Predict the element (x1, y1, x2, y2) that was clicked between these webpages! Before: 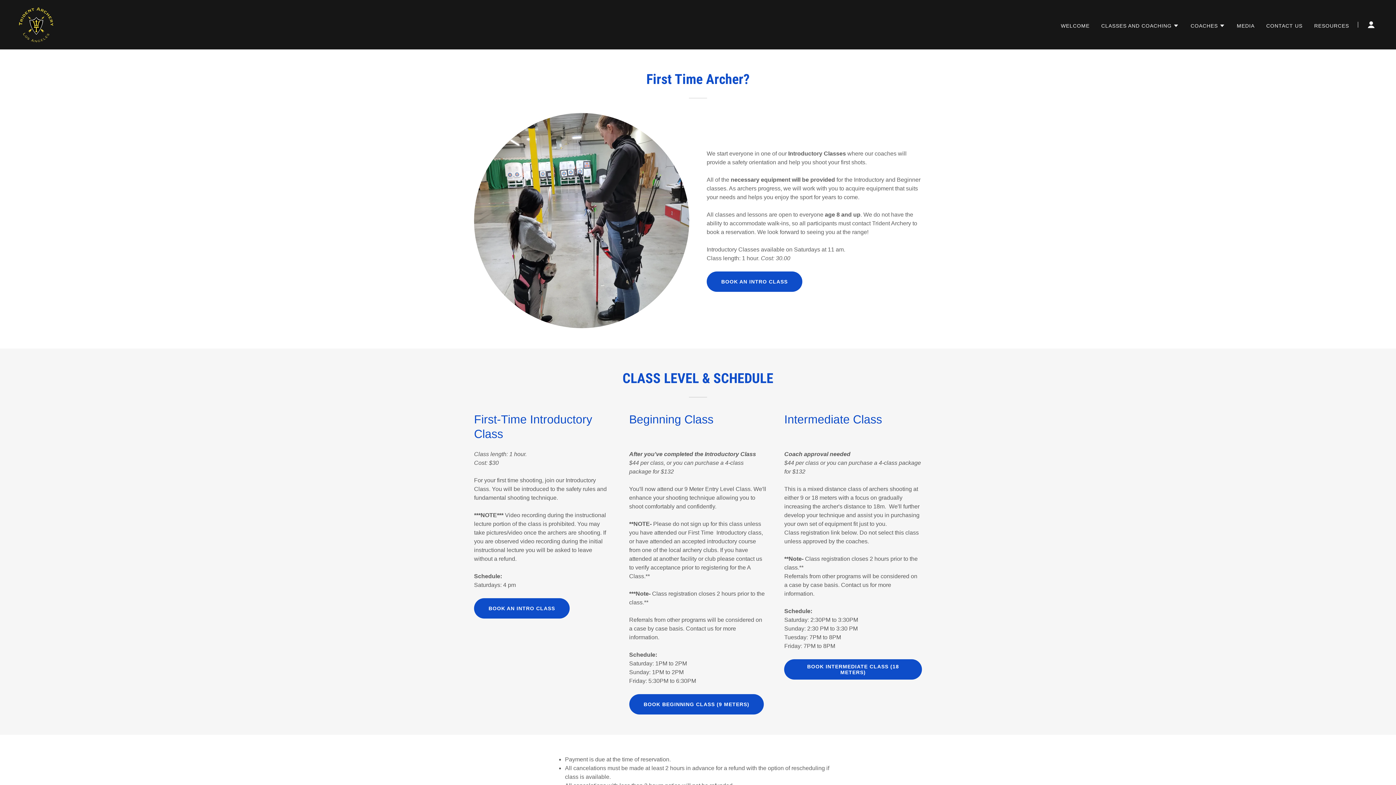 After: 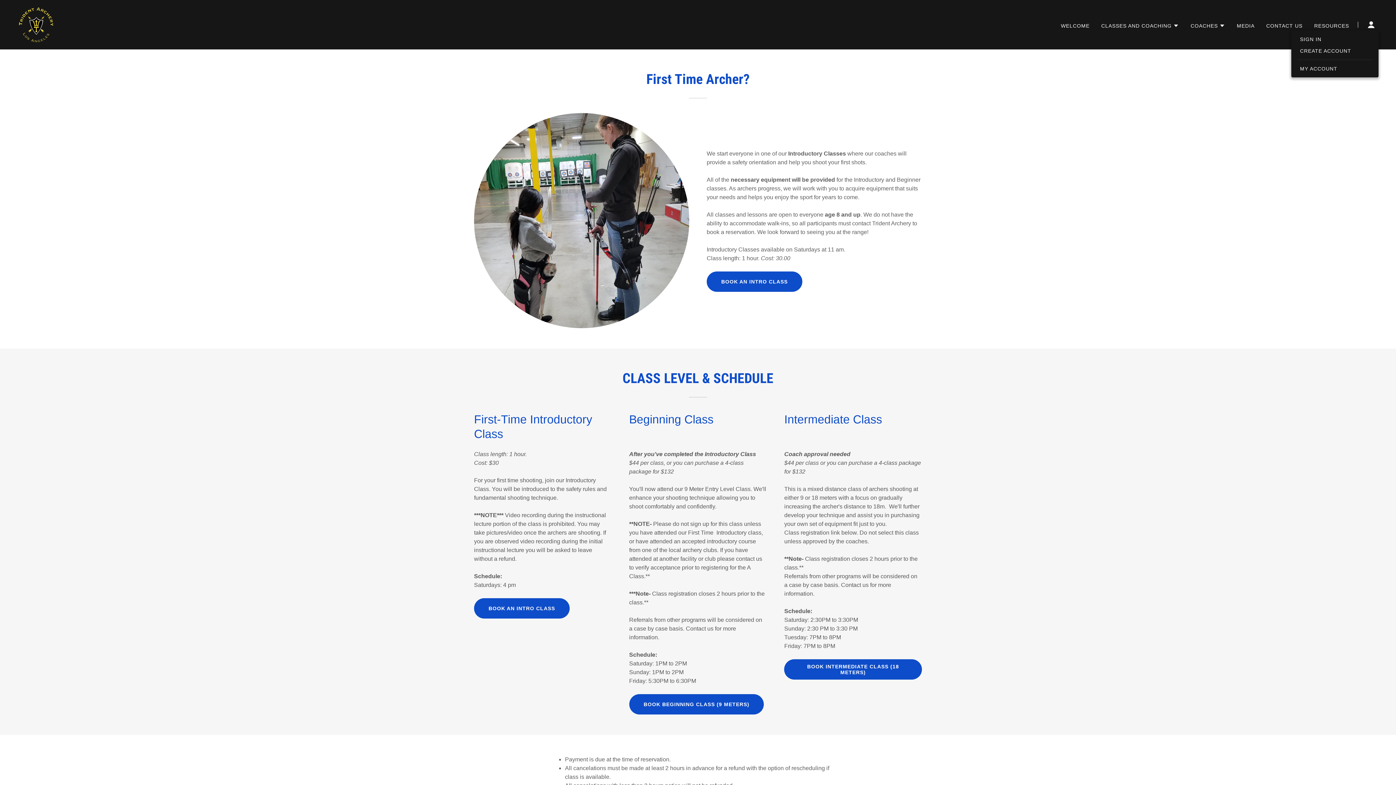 Action: bbox: (1364, 17, 1378, 32)